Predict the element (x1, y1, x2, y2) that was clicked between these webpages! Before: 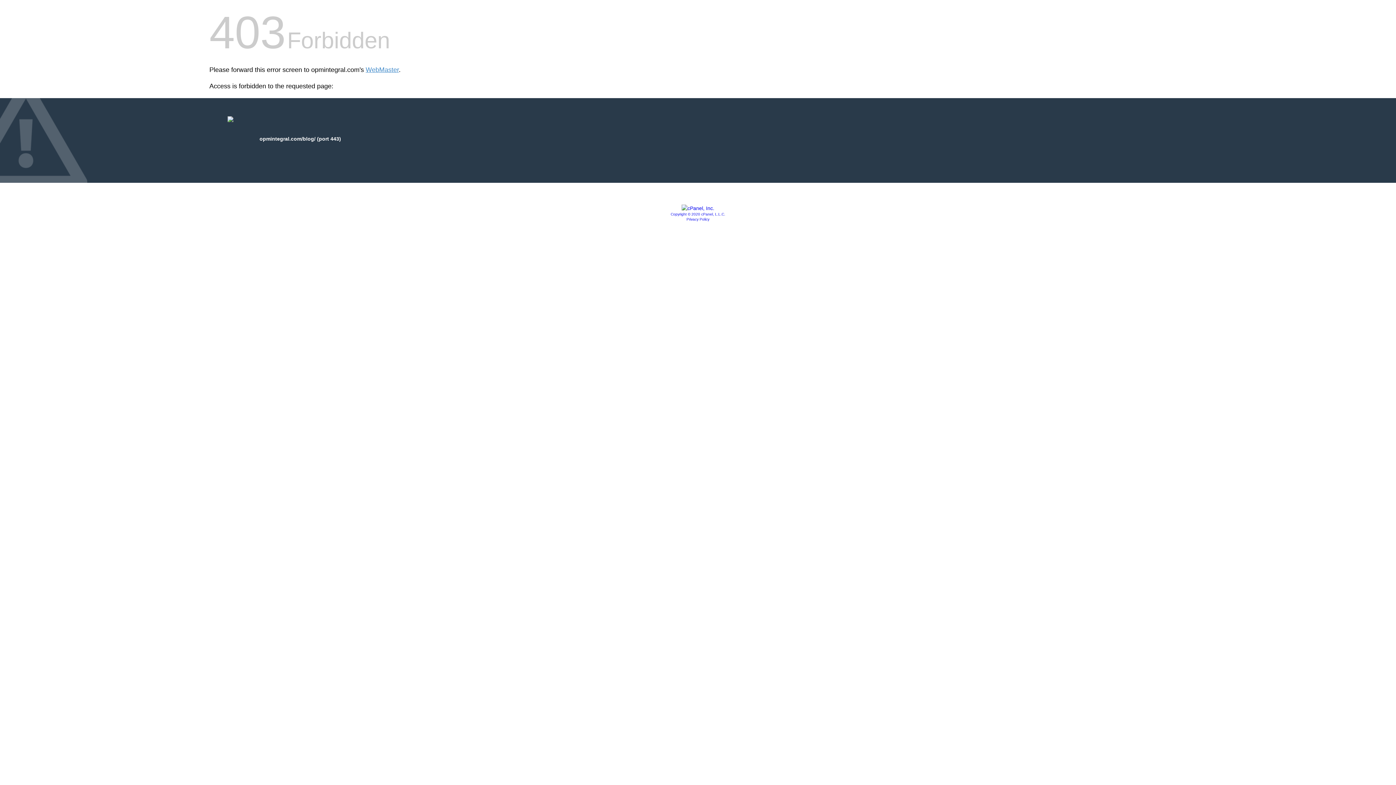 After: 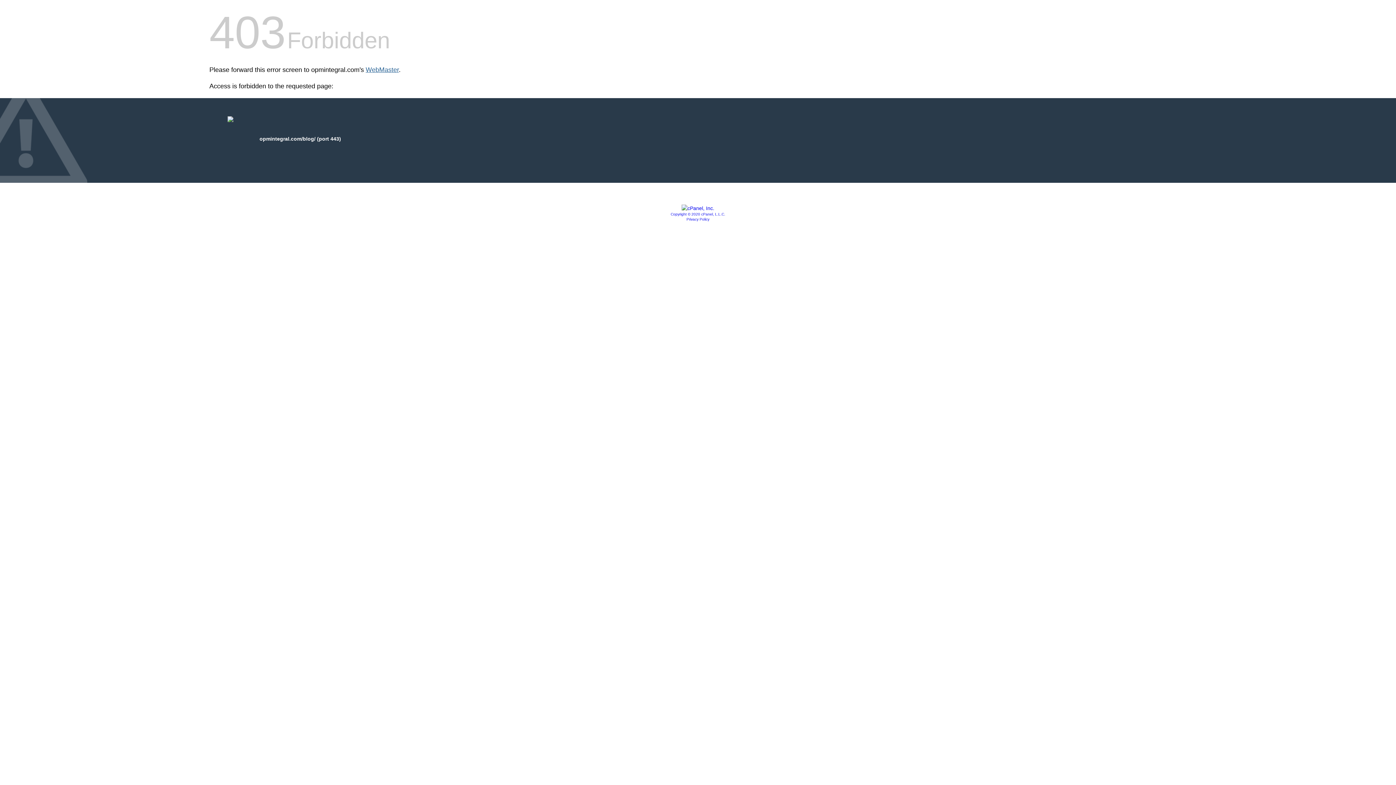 Action: label: WebMaster bbox: (365, 66, 398, 73)